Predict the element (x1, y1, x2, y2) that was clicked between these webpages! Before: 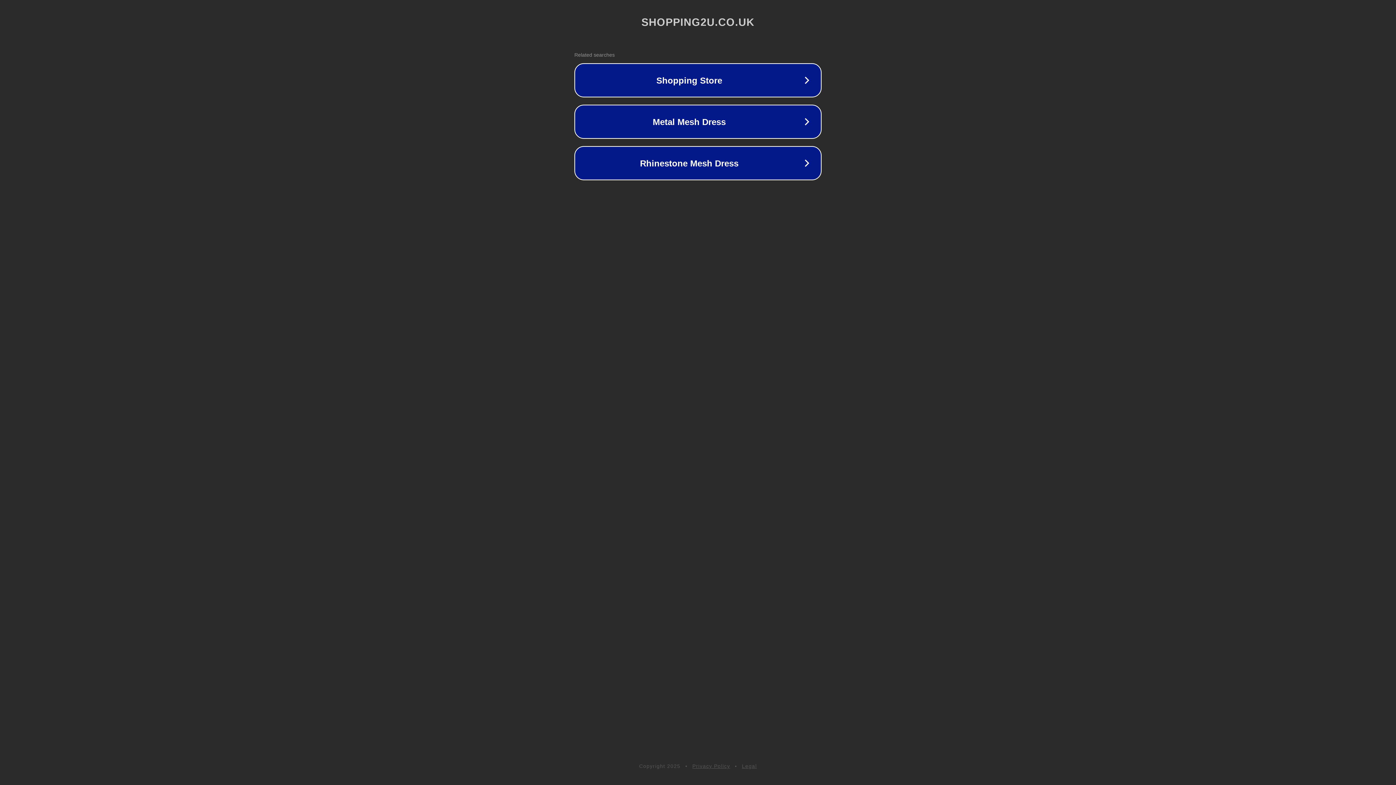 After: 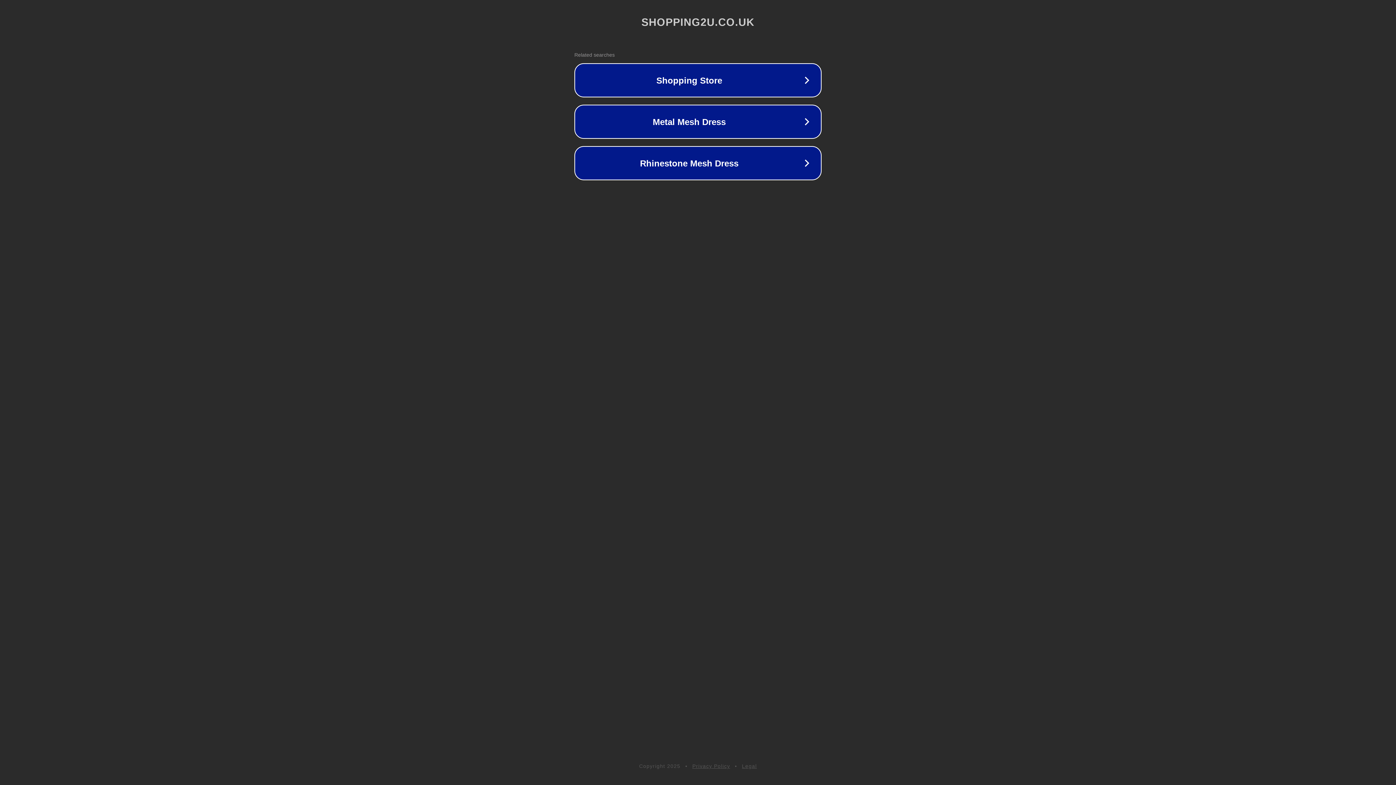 Action: bbox: (692, 763, 730, 769) label: Privacy Policy